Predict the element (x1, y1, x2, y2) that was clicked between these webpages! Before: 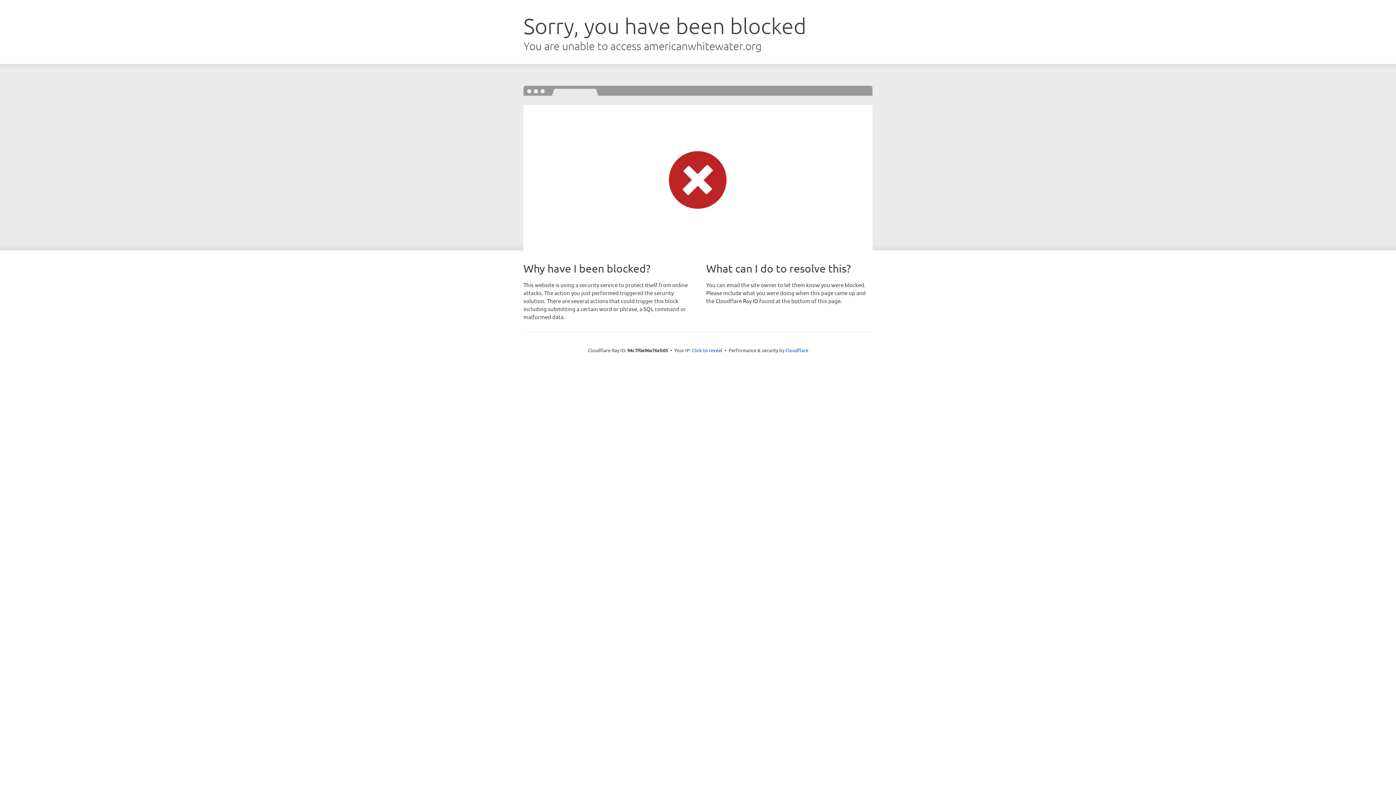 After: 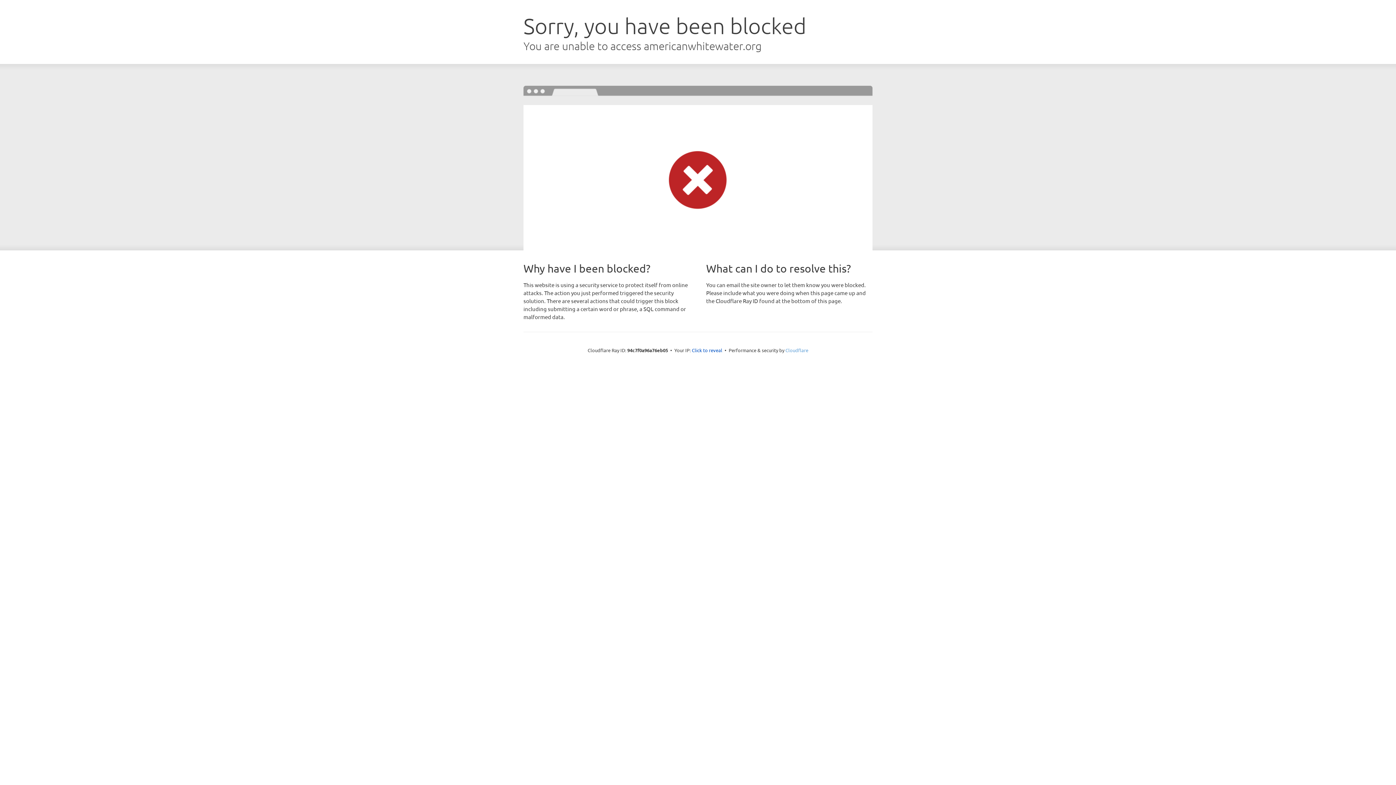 Action: bbox: (785, 347, 808, 353) label: Cloudflare